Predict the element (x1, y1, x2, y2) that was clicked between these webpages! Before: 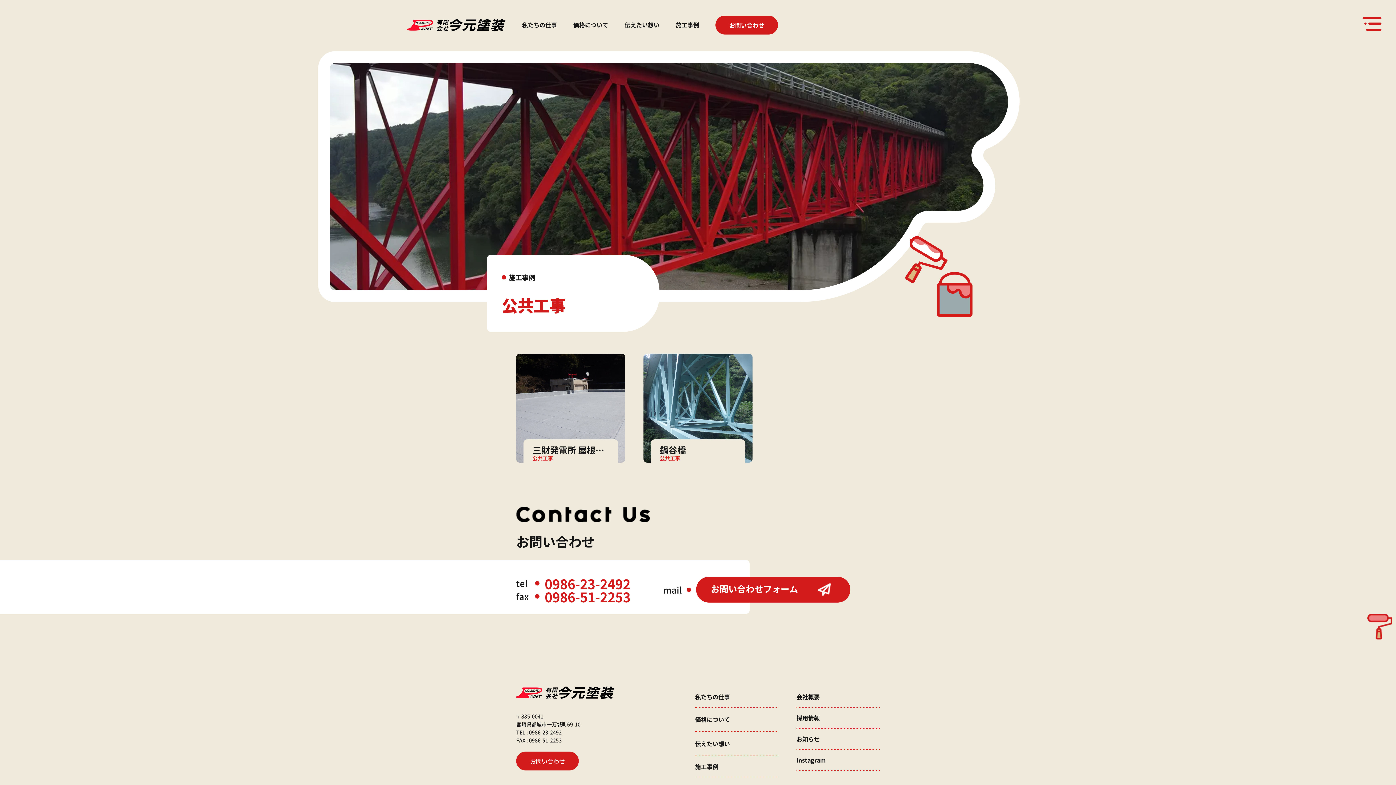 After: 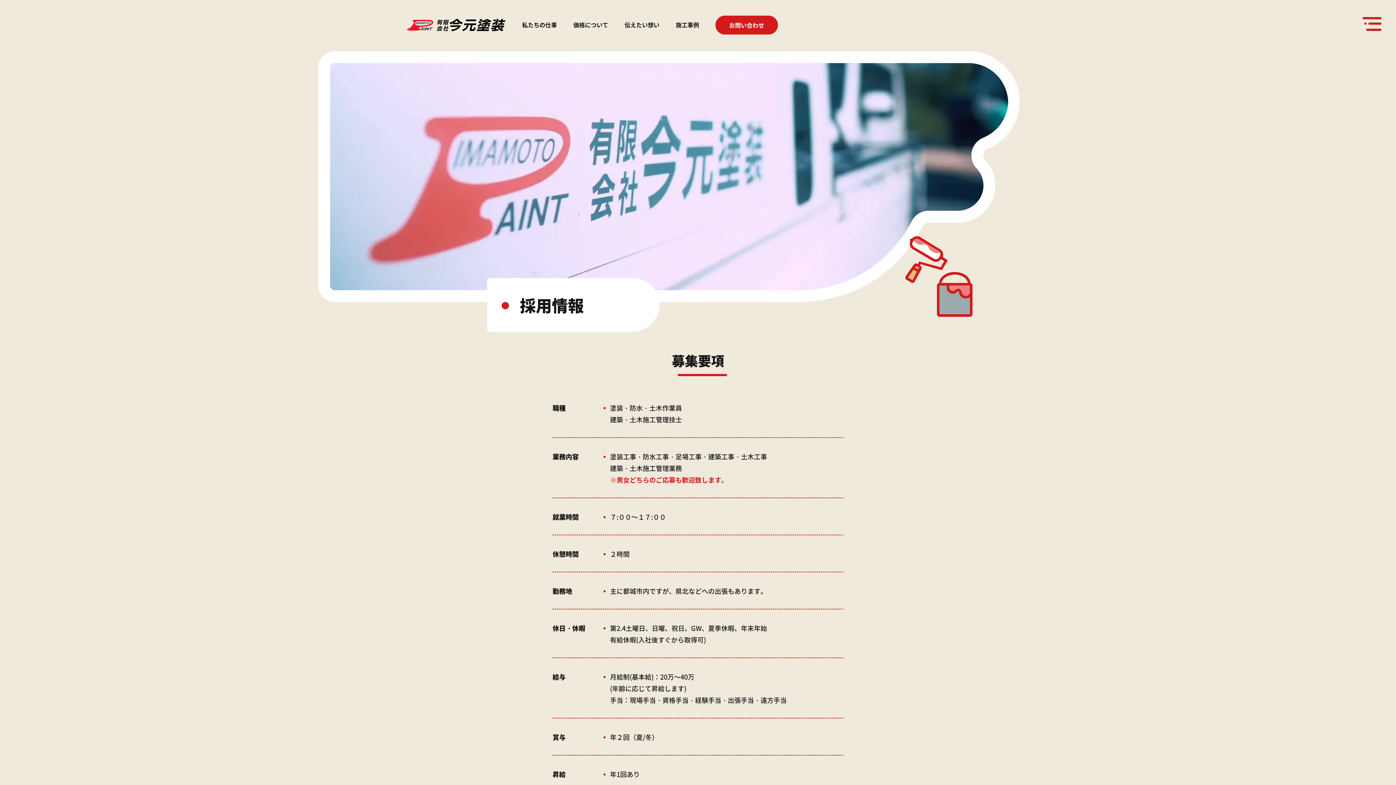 Action: label: 採用情報 bbox: (796, 707, 880, 728)